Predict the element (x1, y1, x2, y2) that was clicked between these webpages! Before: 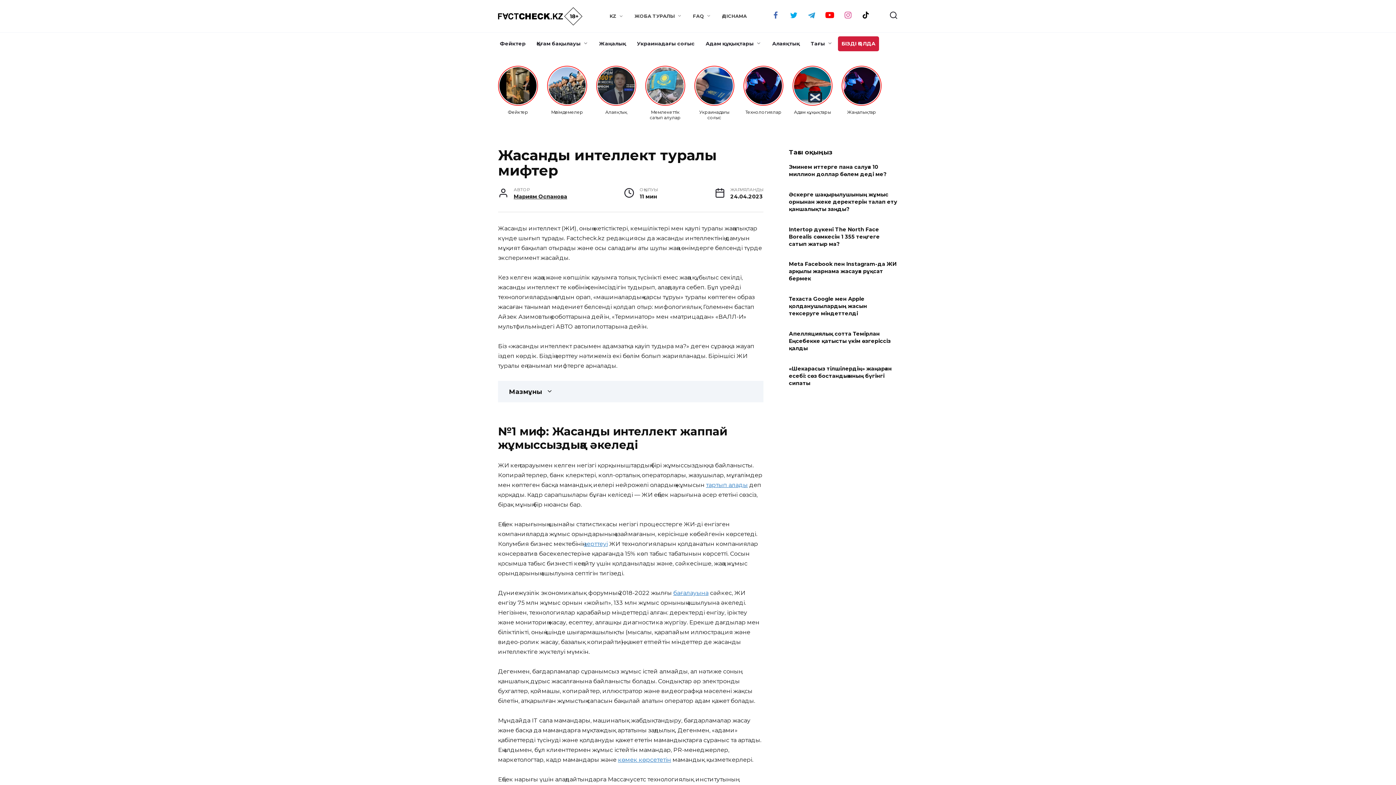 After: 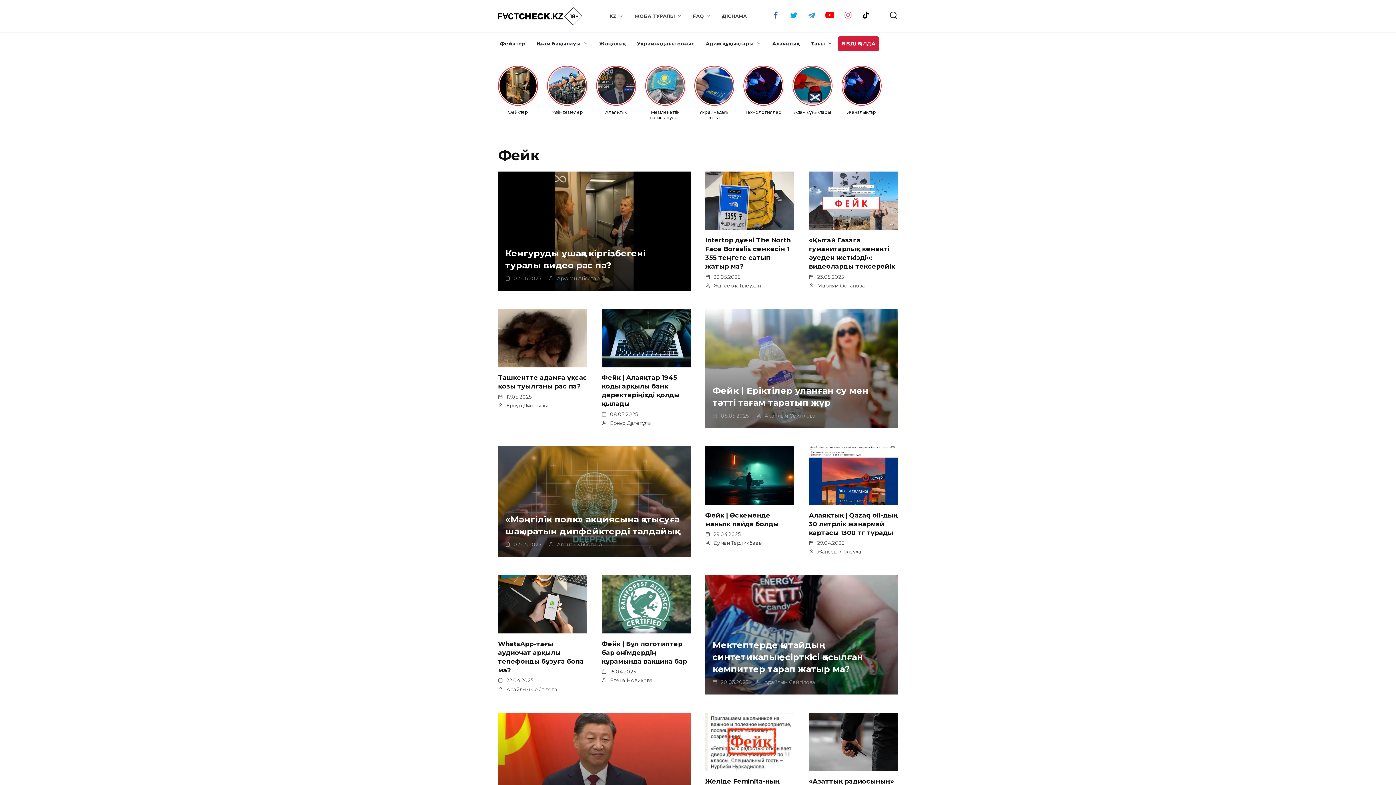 Action: bbox: (494, 32, 531, 54) label: Фейктер